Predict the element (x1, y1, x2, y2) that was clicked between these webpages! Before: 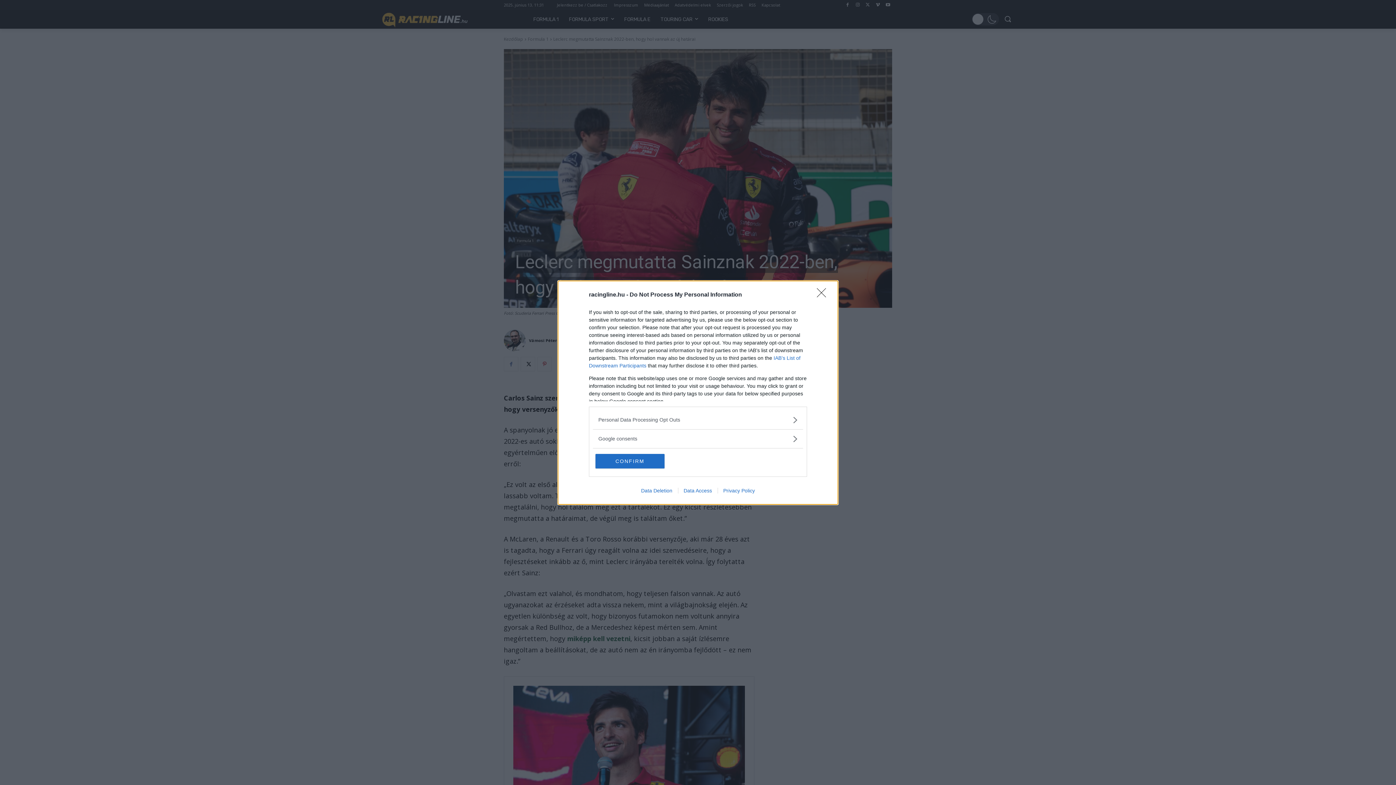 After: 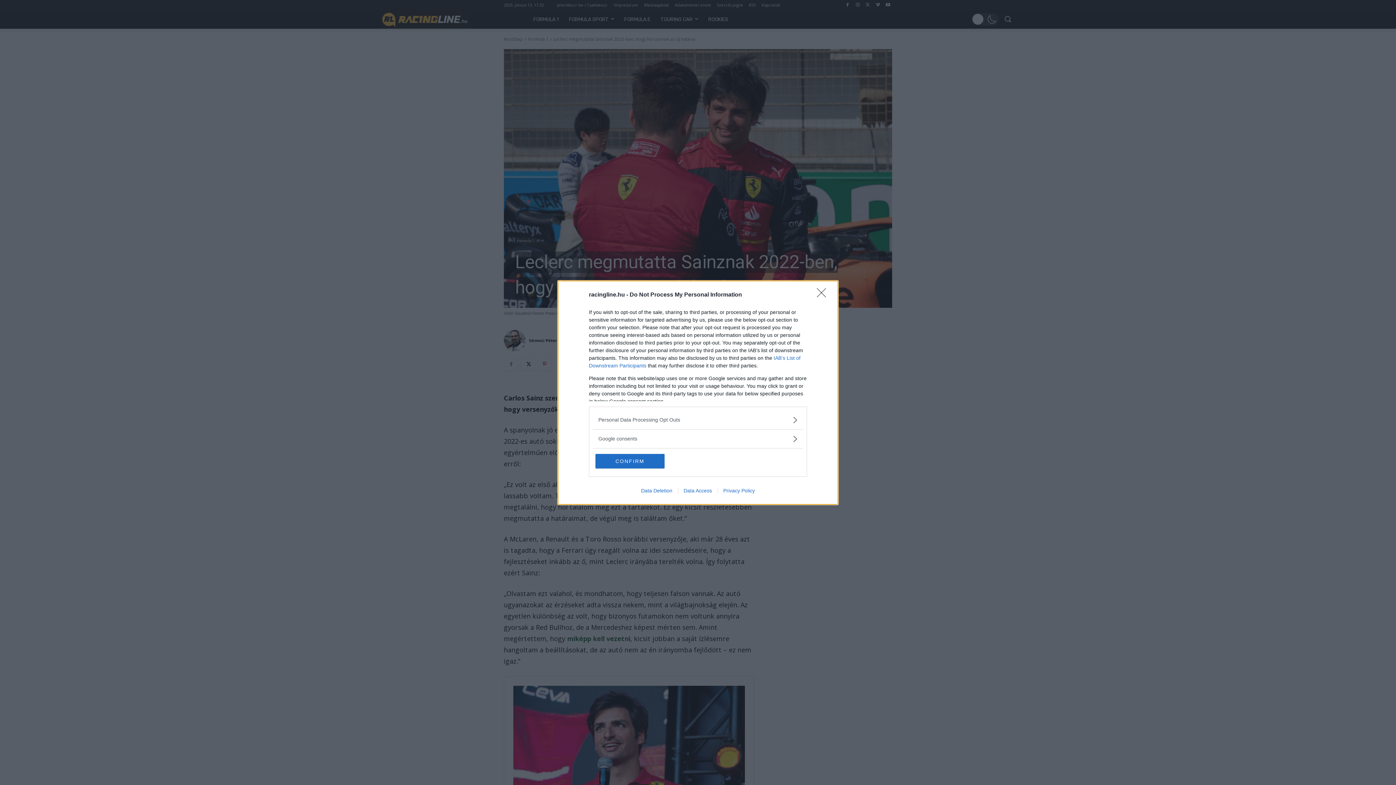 Action: label: Data Access bbox: (678, 487, 717, 493)